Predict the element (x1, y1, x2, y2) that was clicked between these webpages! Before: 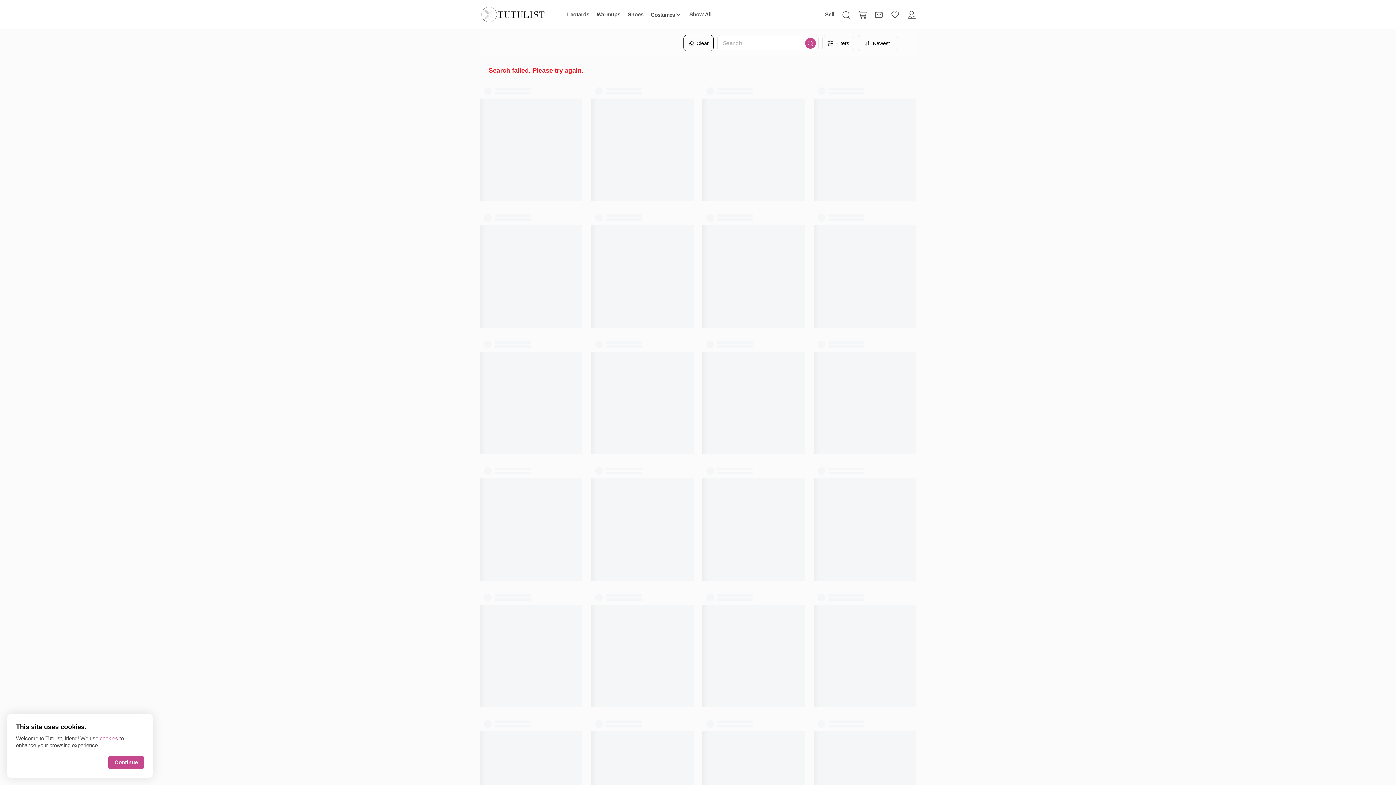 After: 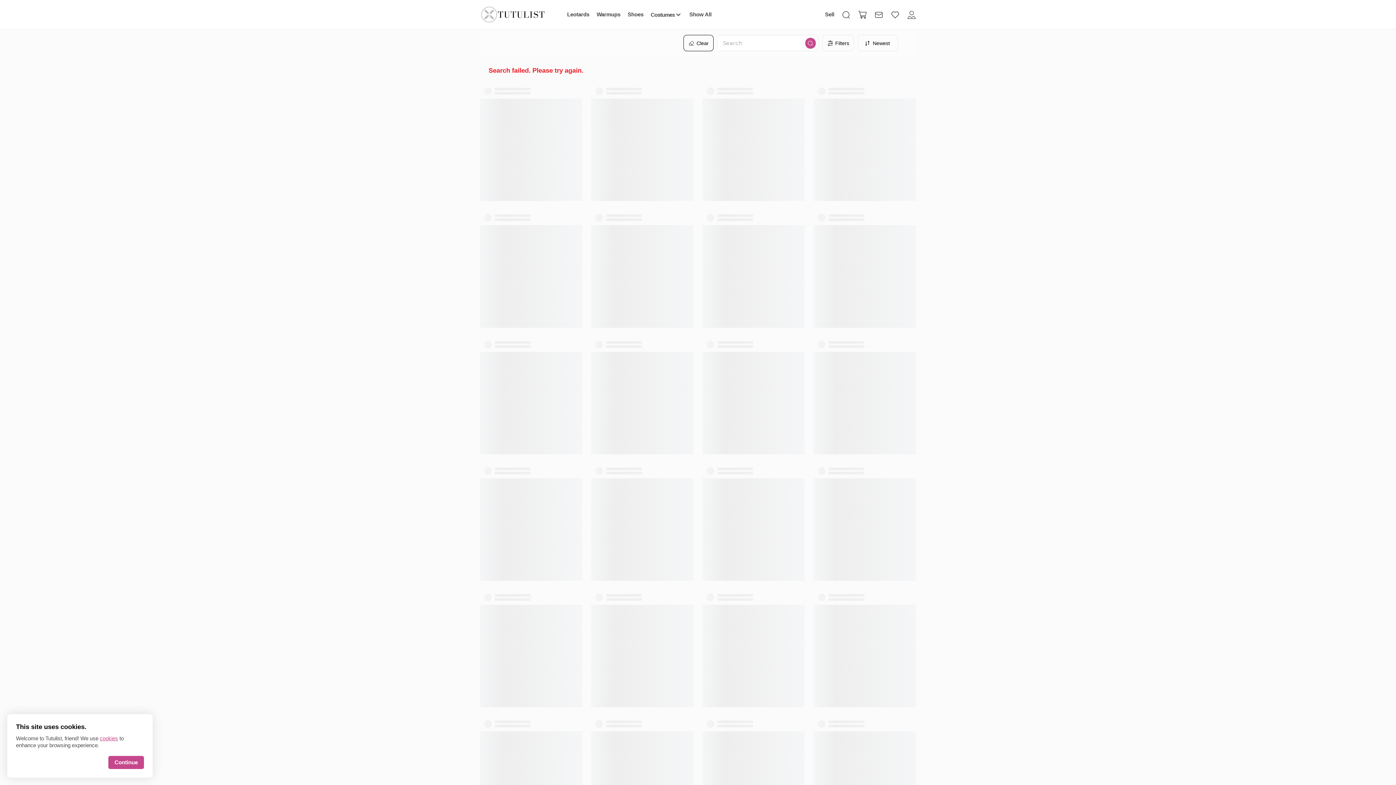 Action: bbox: (567, 1, 589, 27) label: Leotards